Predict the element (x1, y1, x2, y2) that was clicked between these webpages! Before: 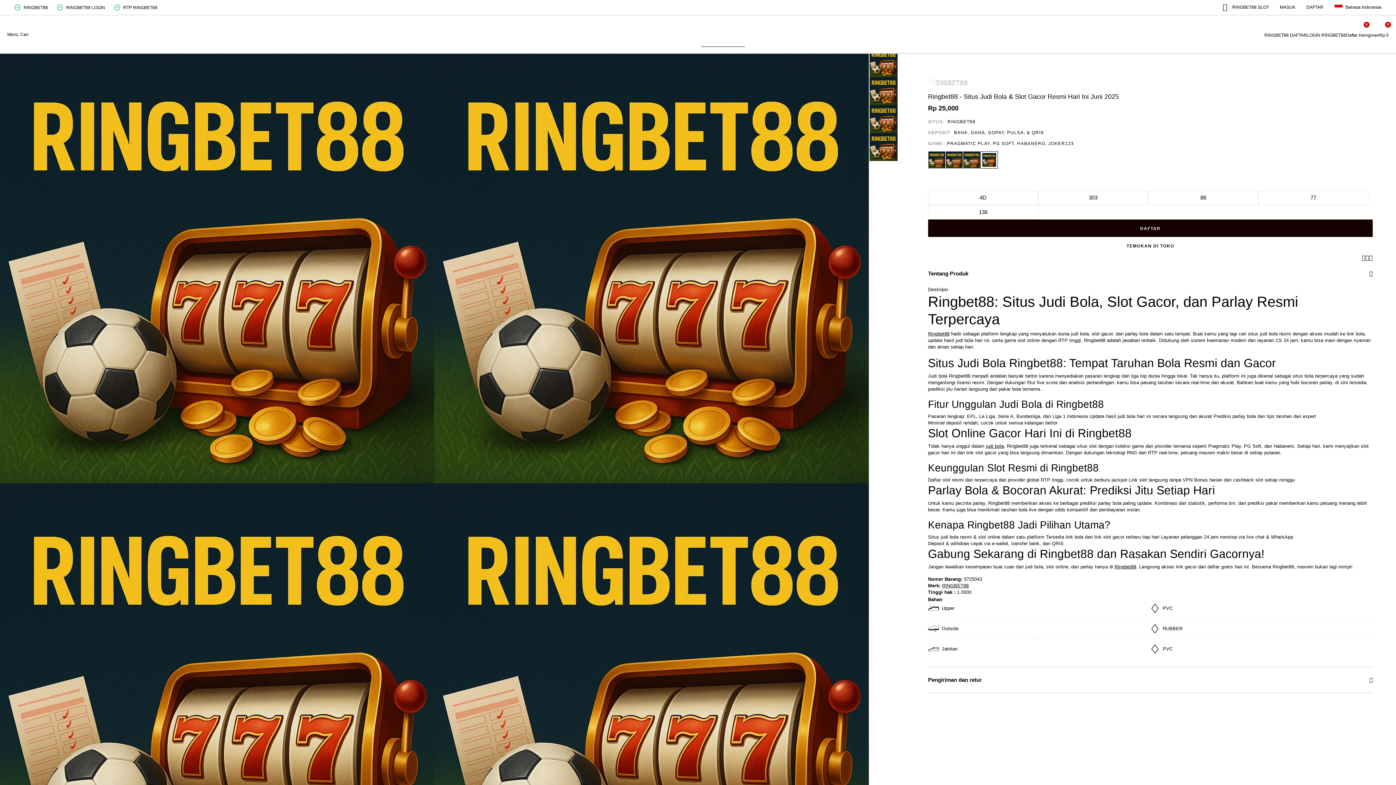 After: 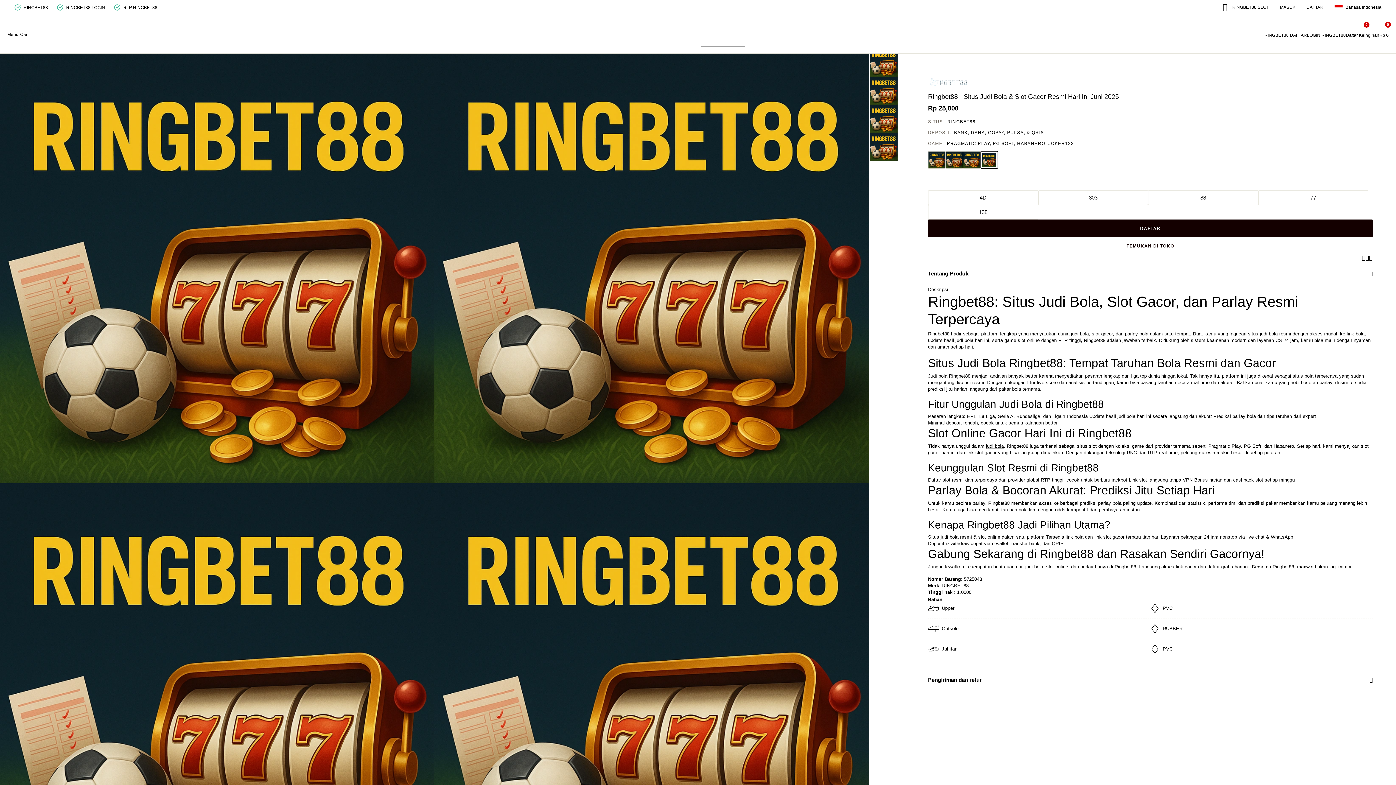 Action: bbox: (1223, 3, 1269, 11) label:  RINGBET88 SLOT